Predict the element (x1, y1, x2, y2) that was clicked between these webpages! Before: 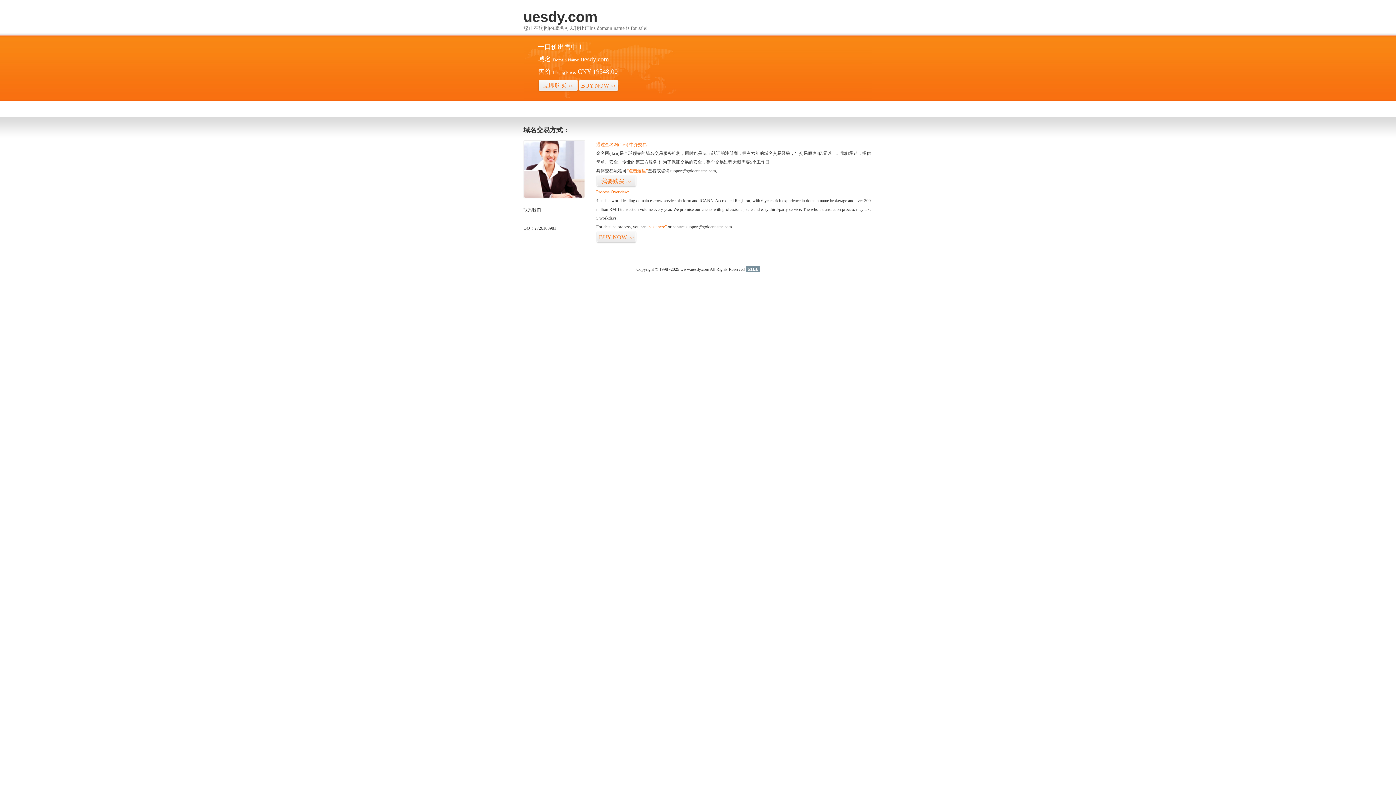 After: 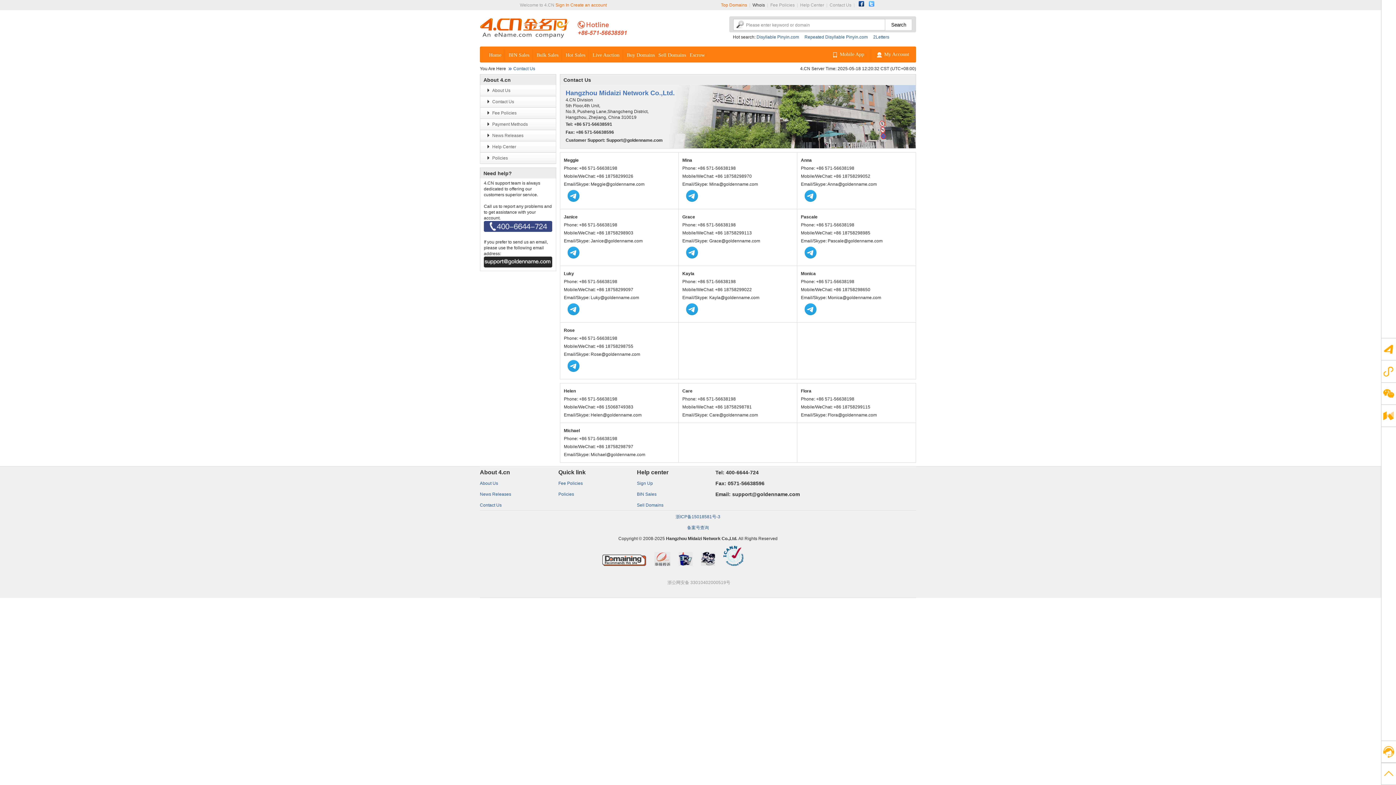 Action: bbox: (523, 194, 585, 199)